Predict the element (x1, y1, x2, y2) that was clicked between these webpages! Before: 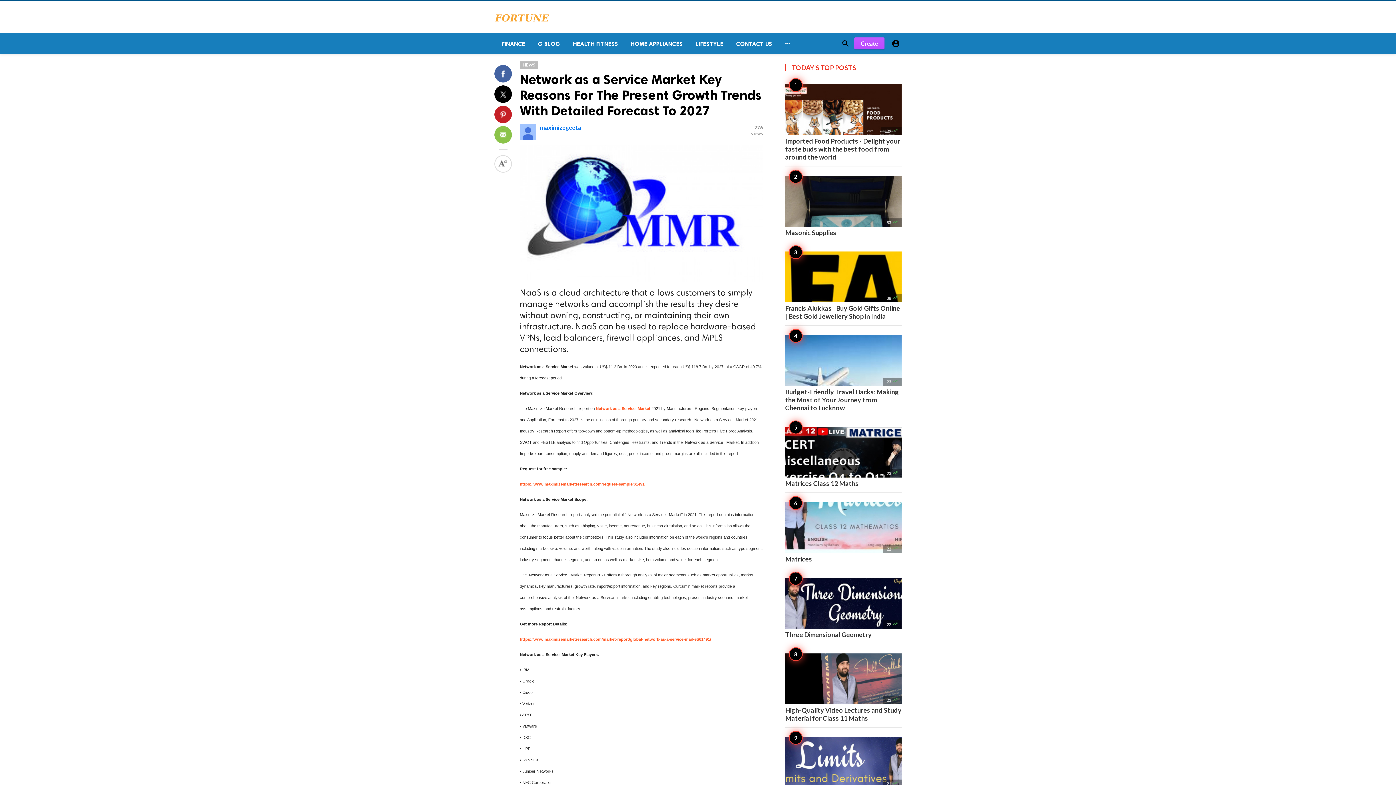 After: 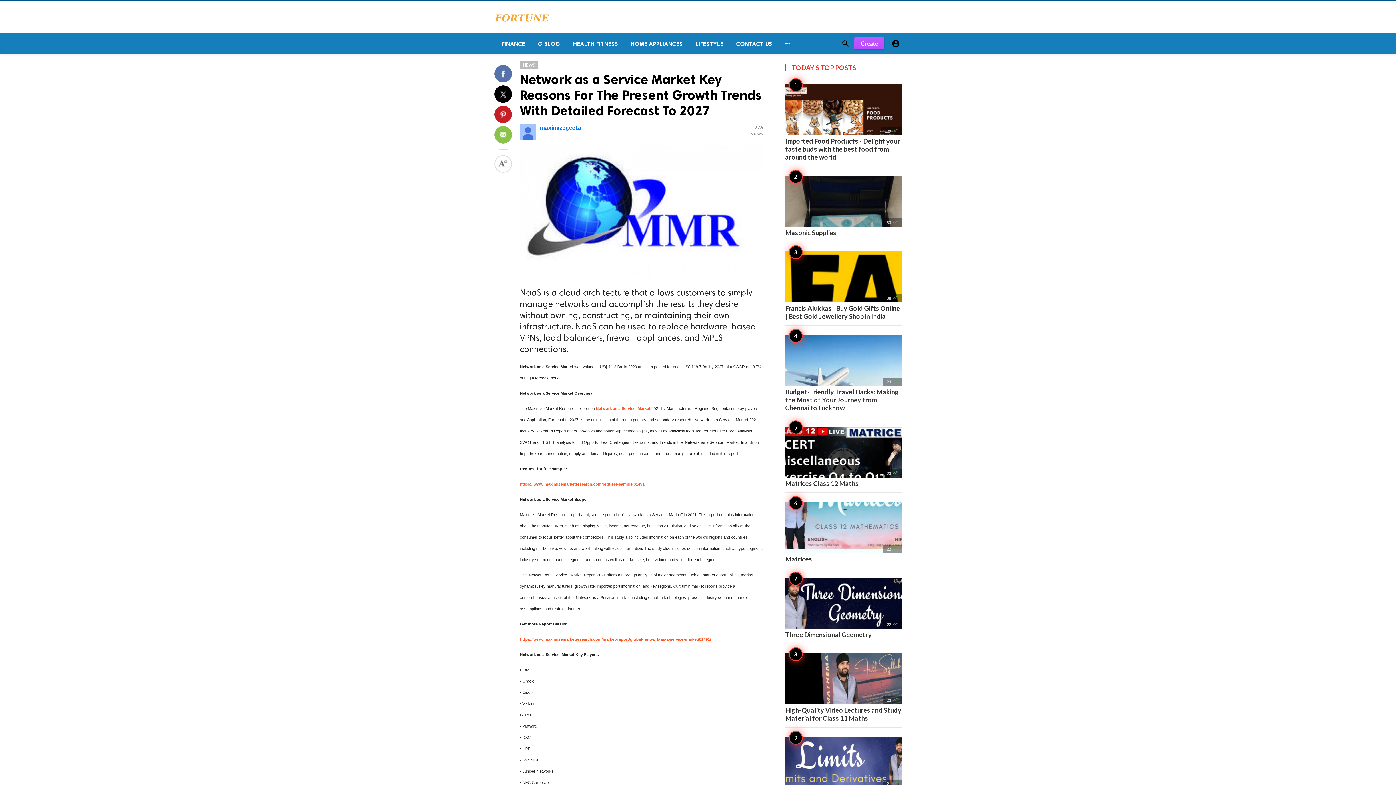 Action: bbox: (494, 65, 512, 82)